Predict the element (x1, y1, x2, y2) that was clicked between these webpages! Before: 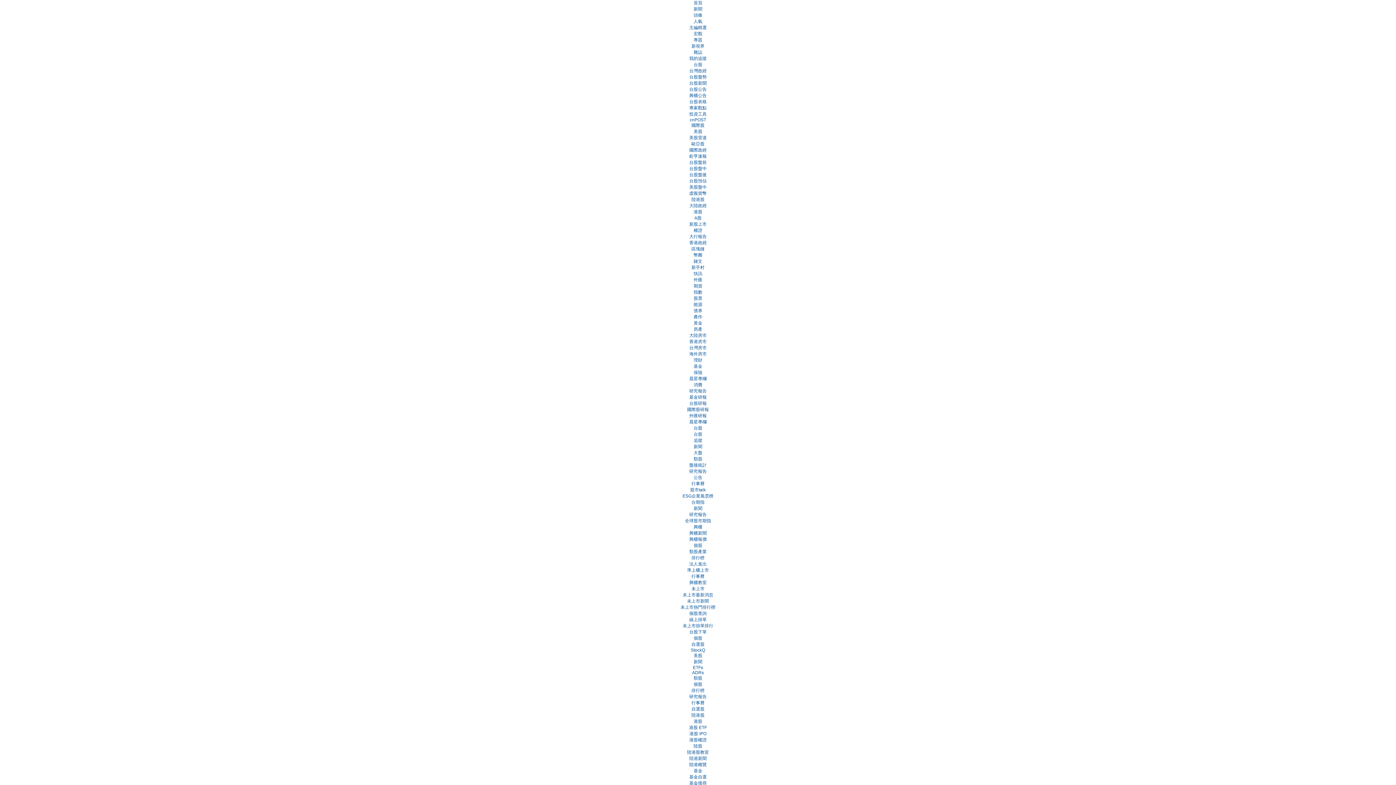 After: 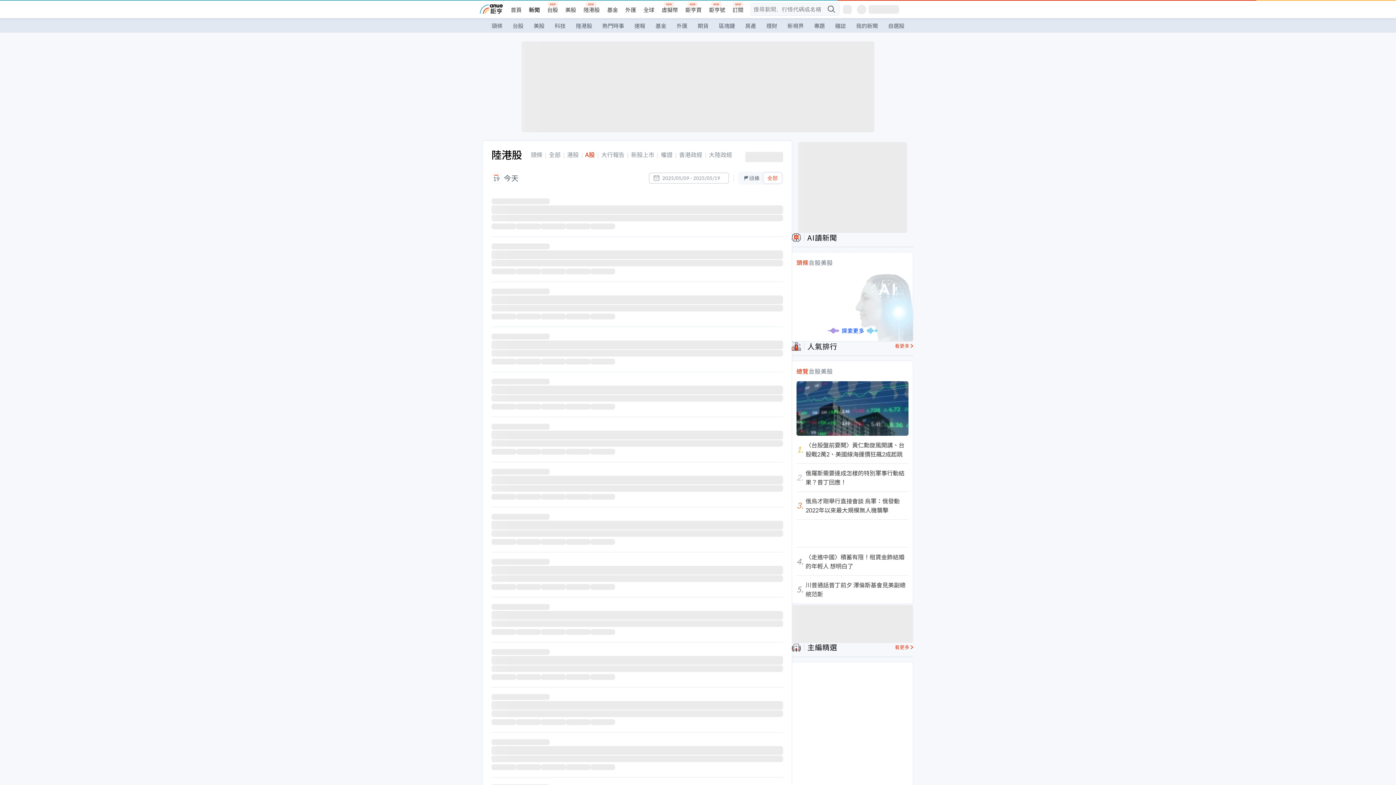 Action: label: A股 bbox: (694, 215, 701, 220)